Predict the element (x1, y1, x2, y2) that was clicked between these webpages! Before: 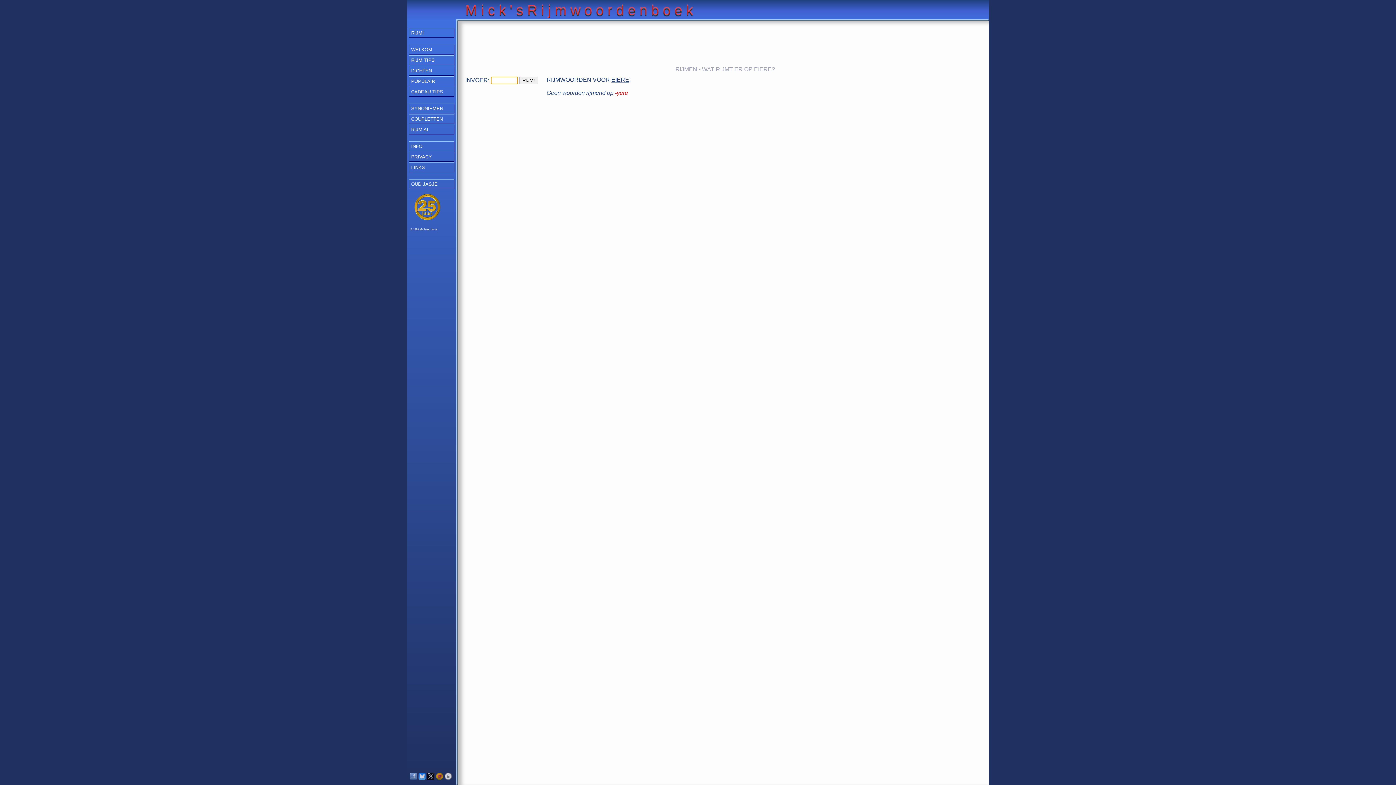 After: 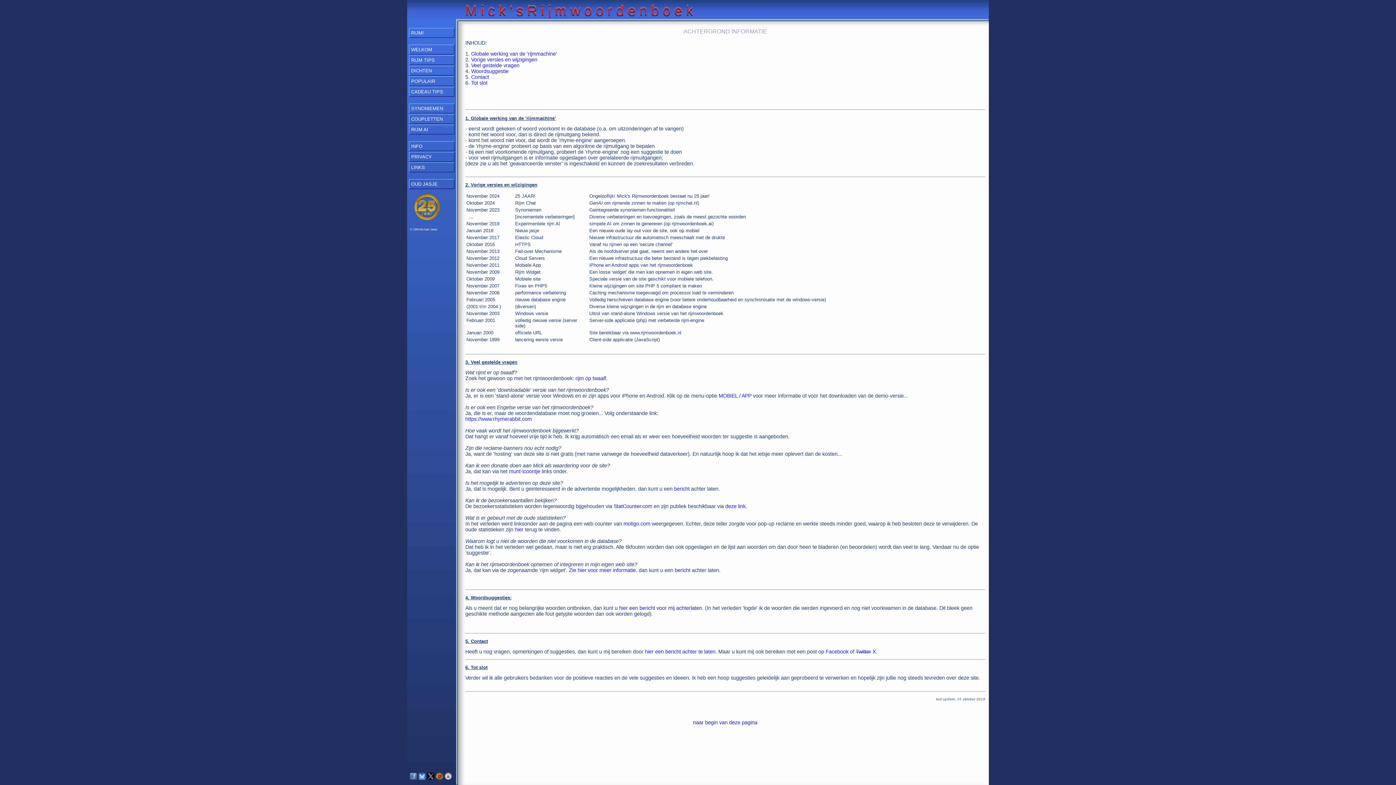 Action: bbox: (409, 141, 454, 151) label: INFO